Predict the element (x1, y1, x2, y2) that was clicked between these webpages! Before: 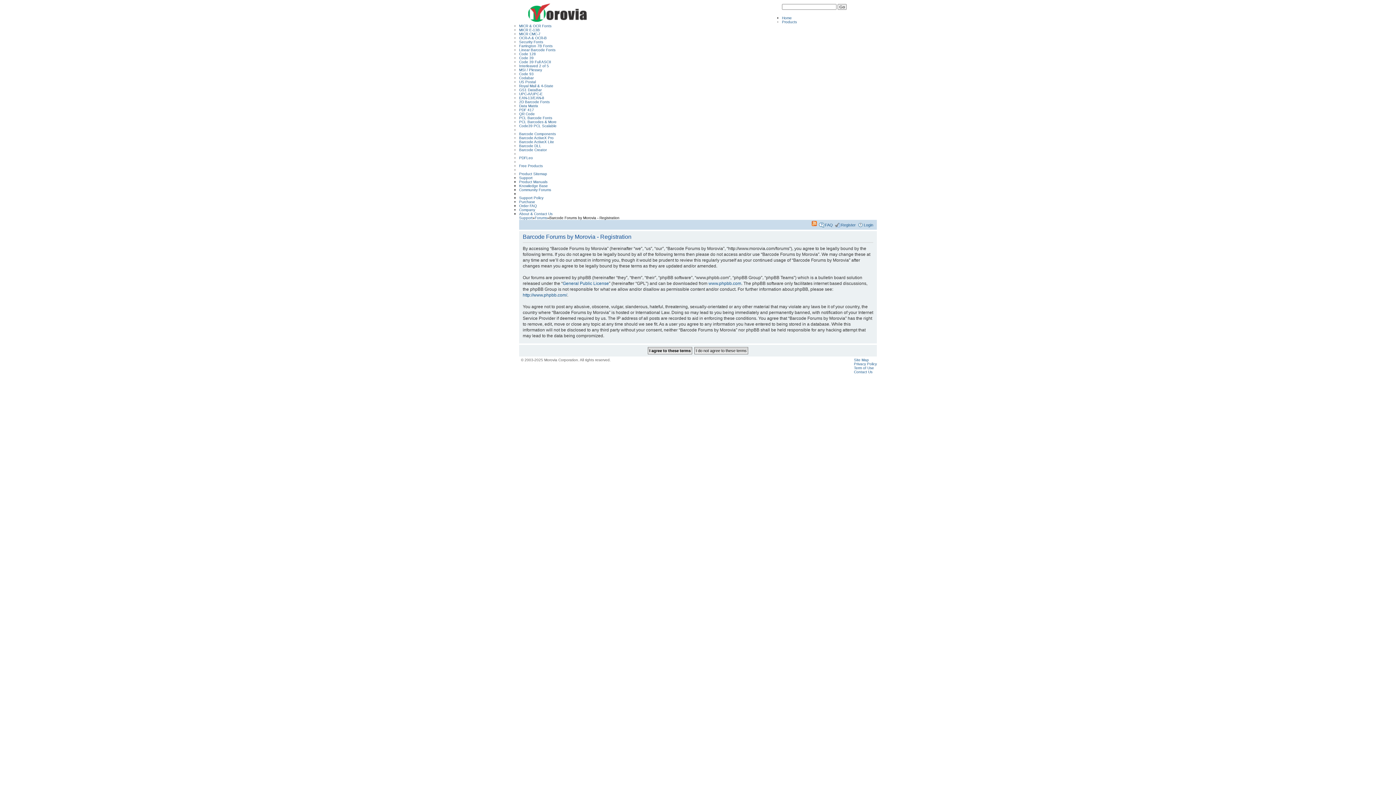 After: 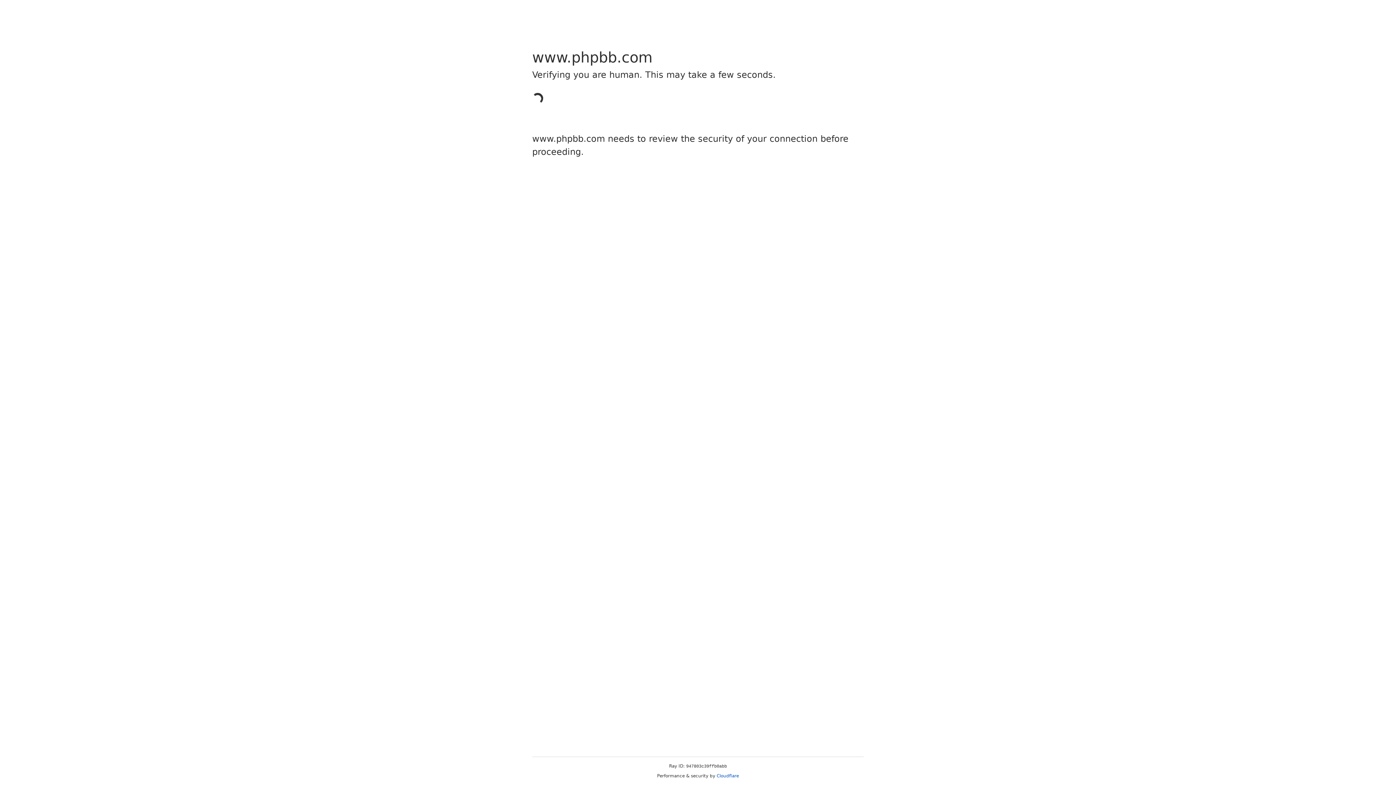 Action: bbox: (708, 280, 741, 286) label: www.phpbb.com